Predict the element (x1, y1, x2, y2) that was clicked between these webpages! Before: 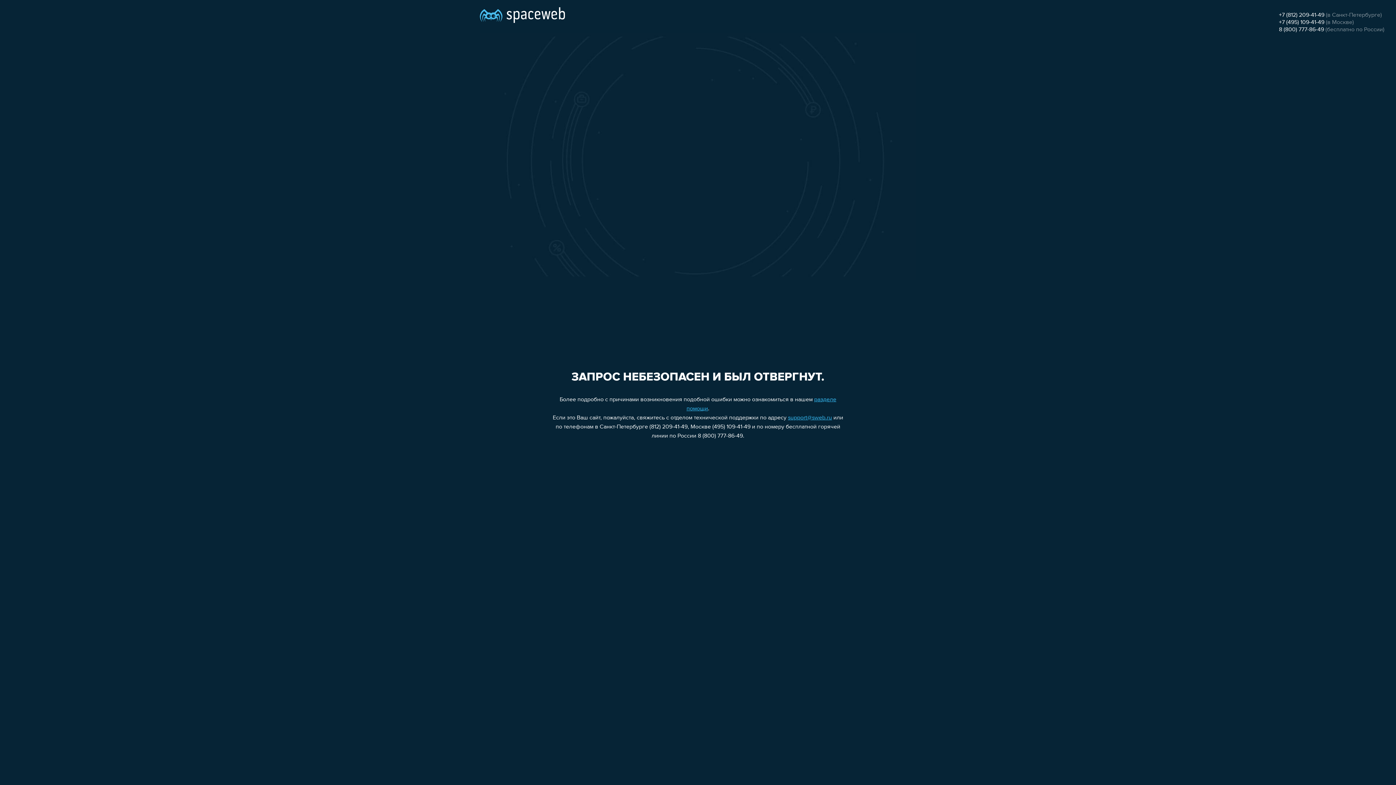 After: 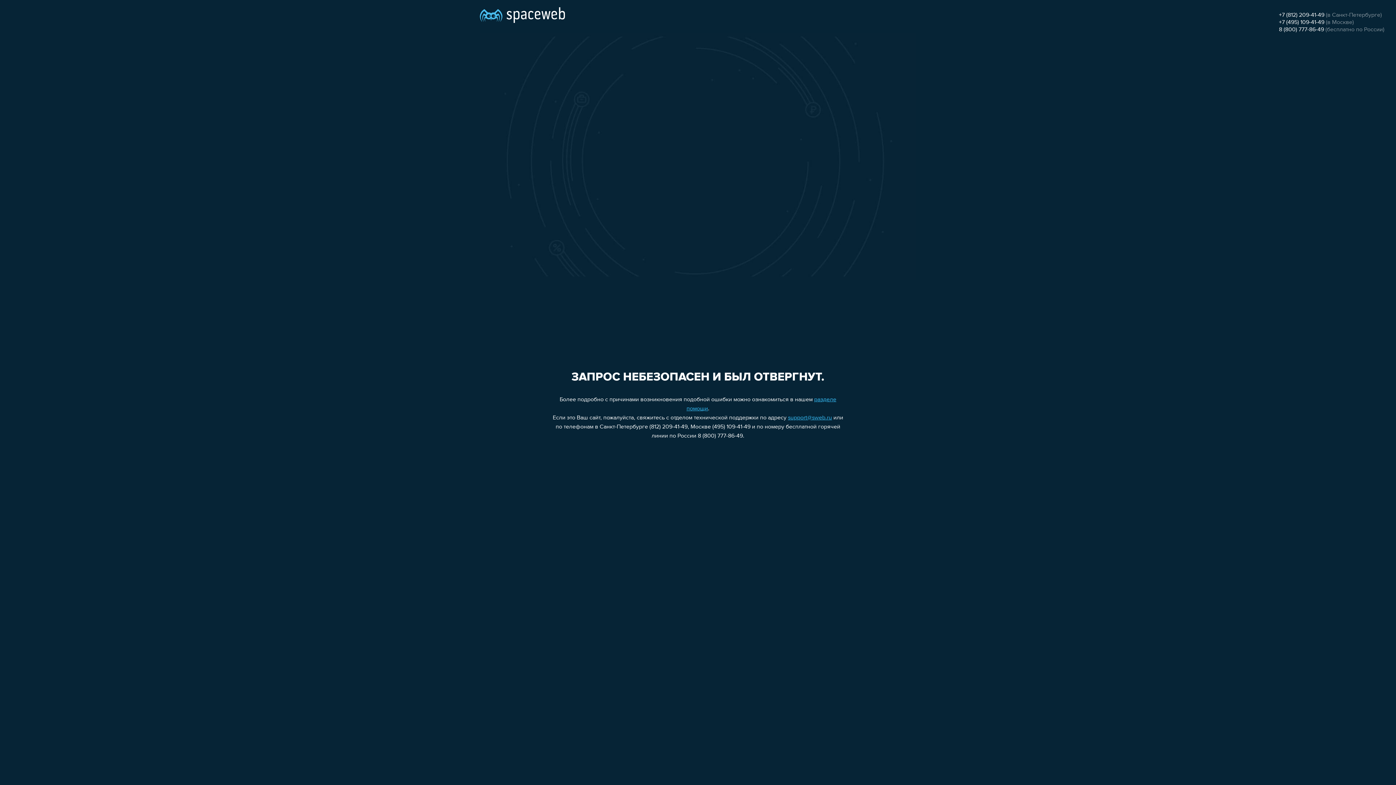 Action: label: 8 (800) 777-86-49 bbox: (1279, 26, 1324, 32)